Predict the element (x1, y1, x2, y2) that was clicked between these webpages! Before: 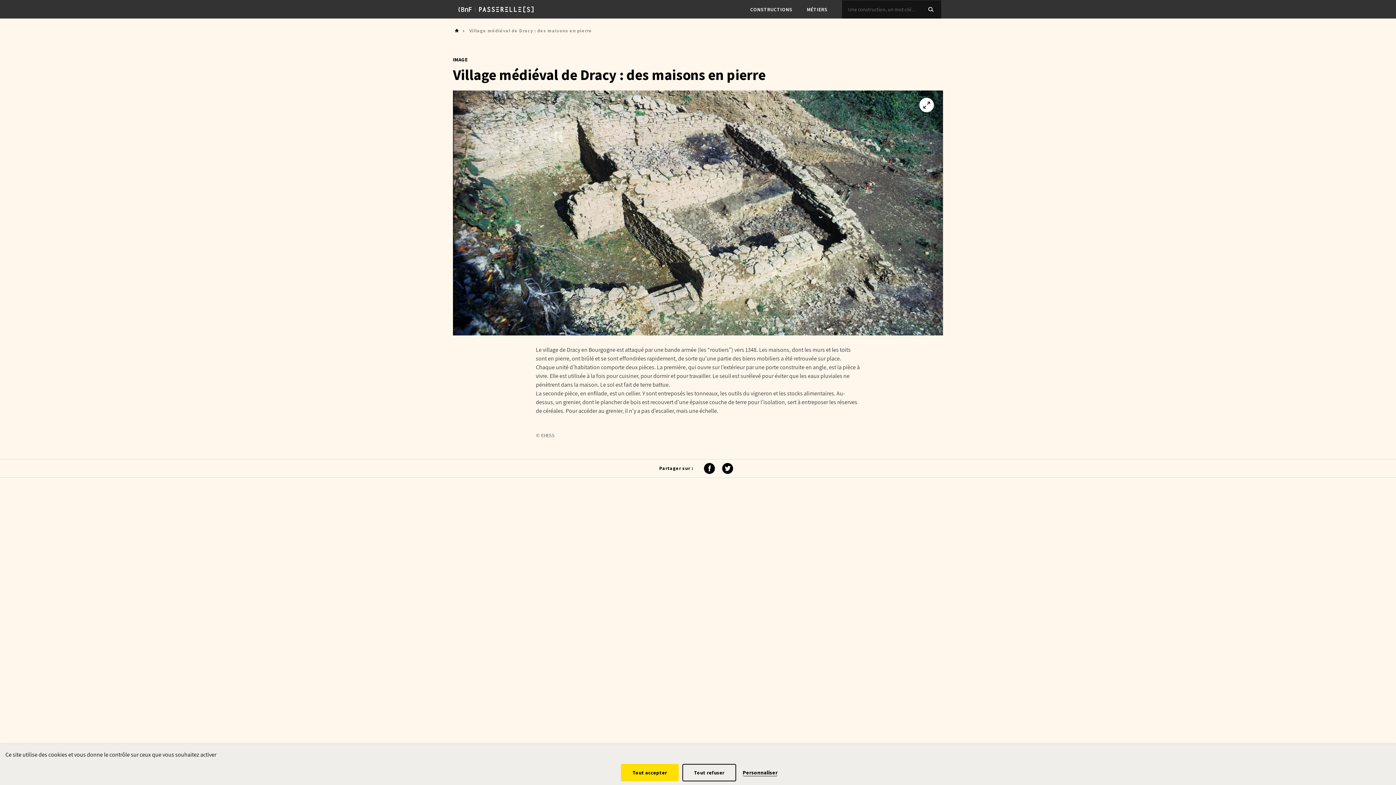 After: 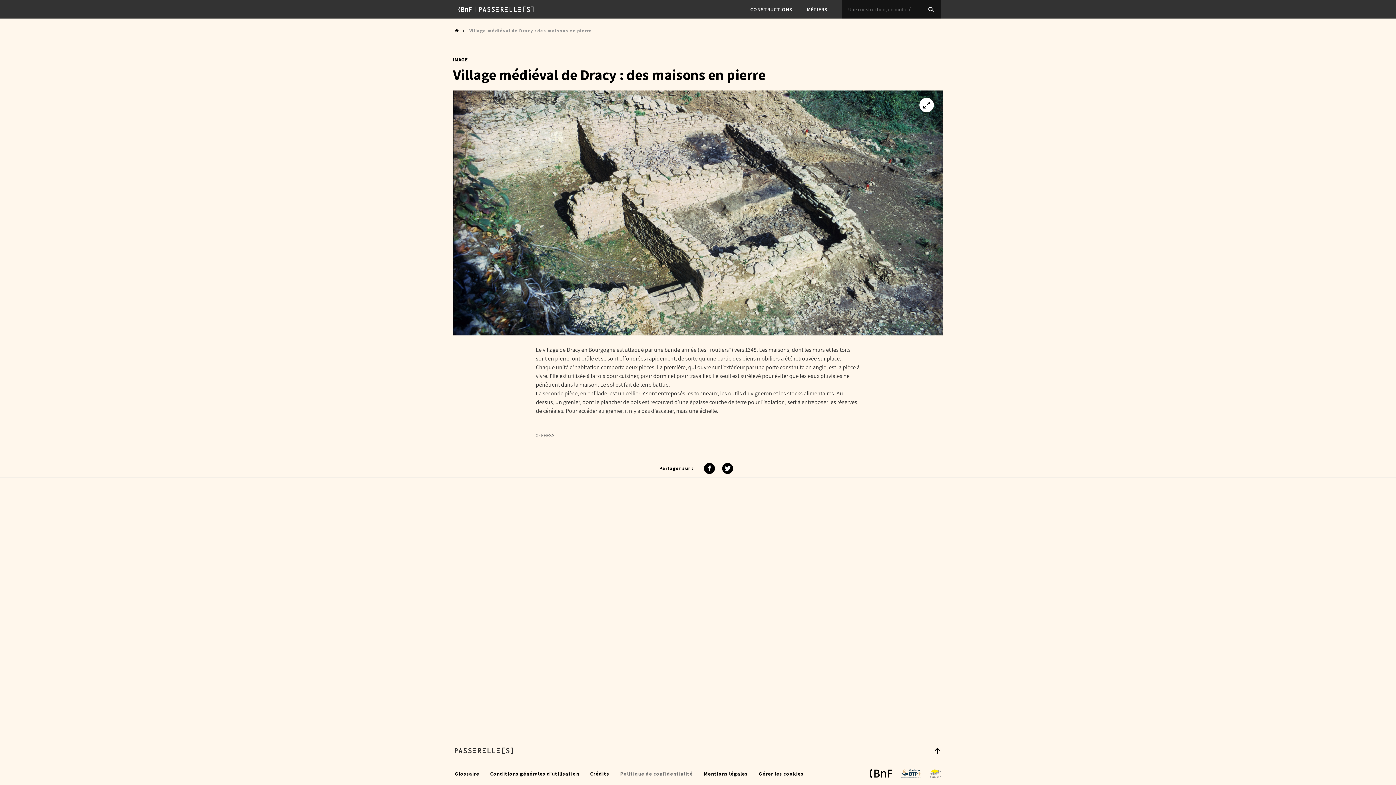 Action: label: Cookies : Tout accepter bbox: (621, 764, 678, 781)